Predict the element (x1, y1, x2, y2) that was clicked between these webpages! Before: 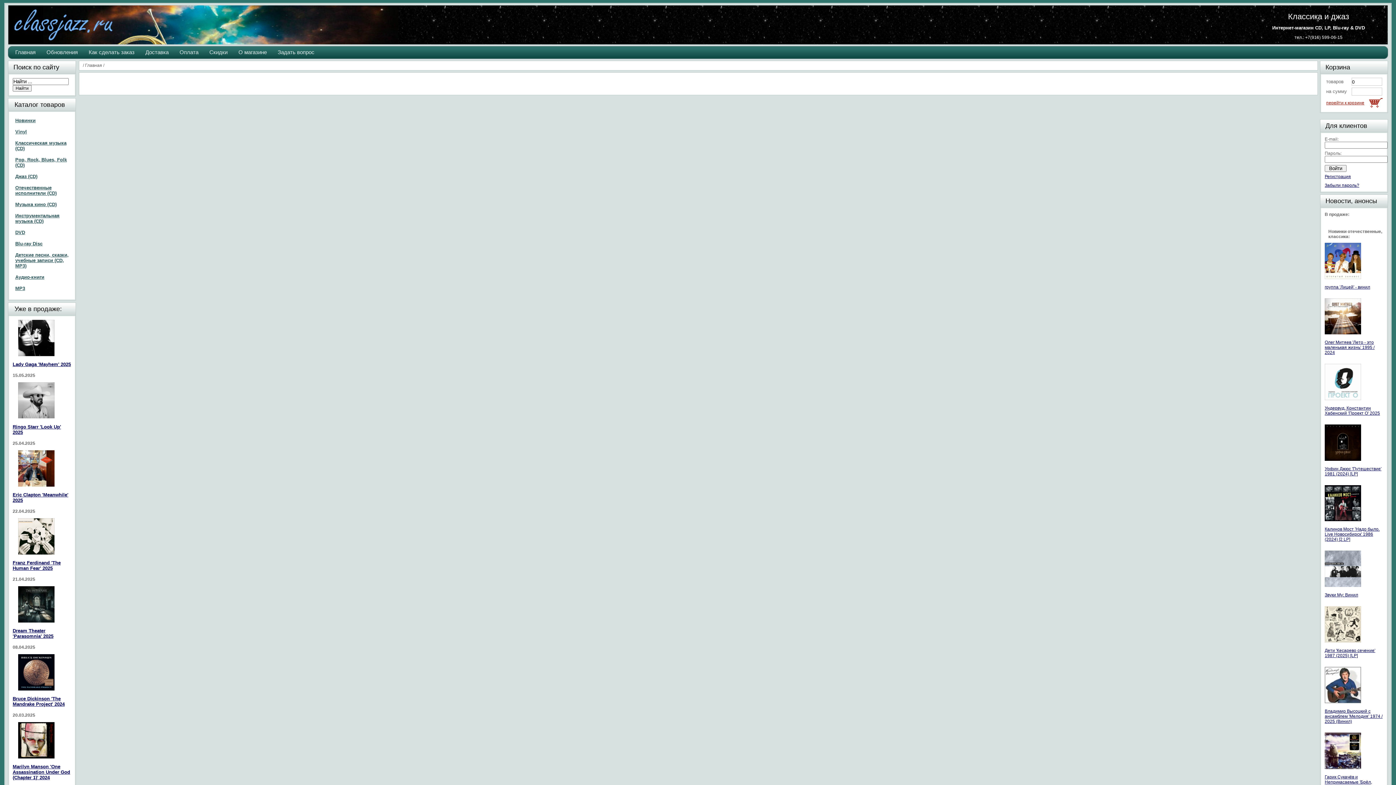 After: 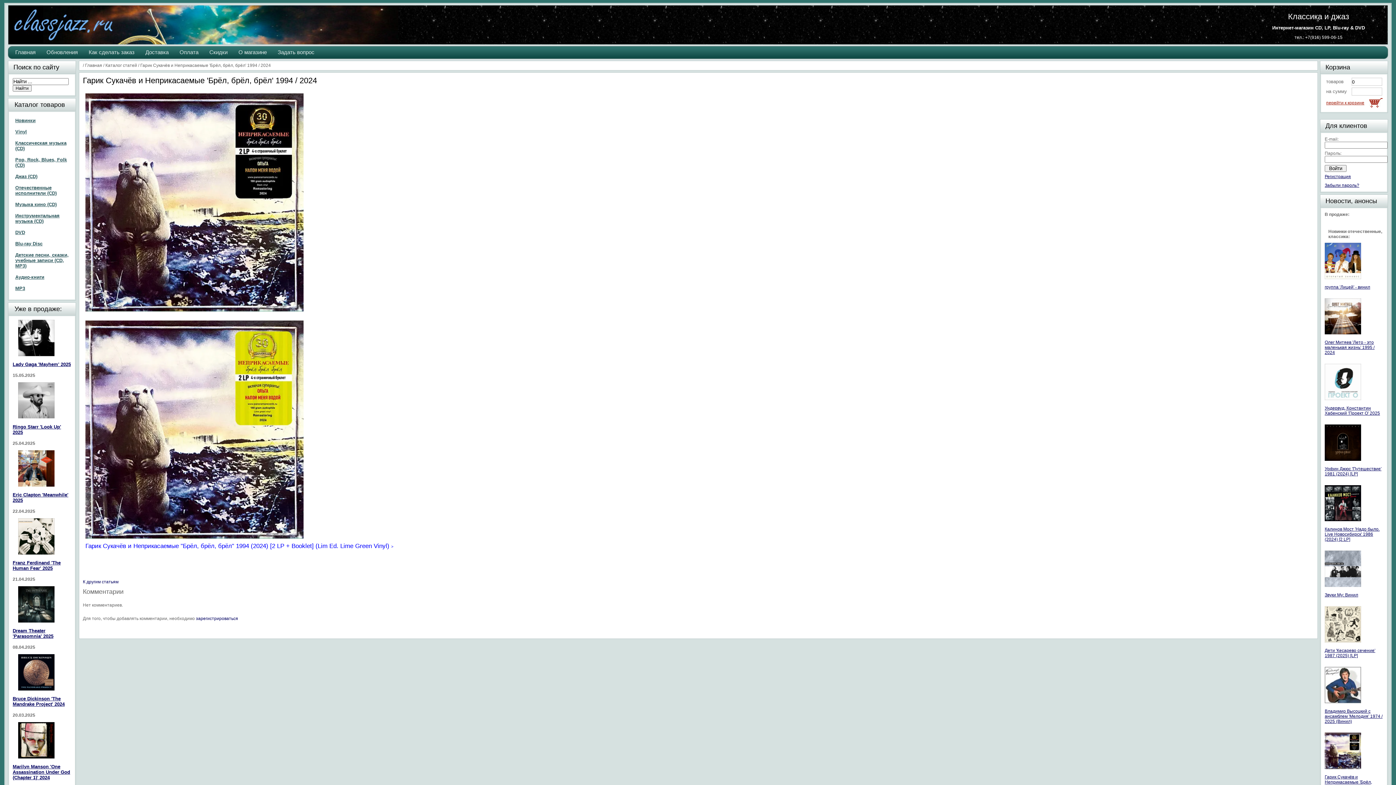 Action: bbox: (1325, 765, 1361, 770)